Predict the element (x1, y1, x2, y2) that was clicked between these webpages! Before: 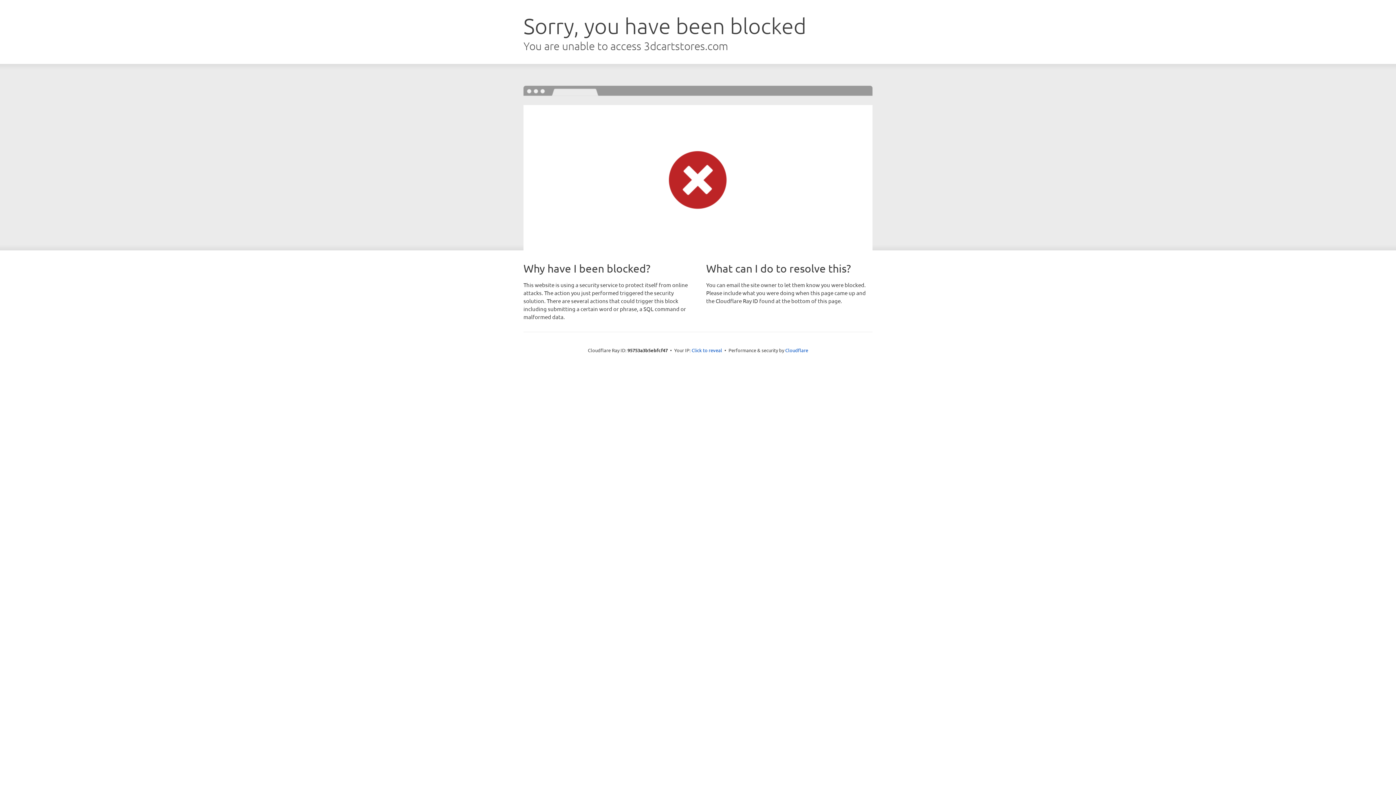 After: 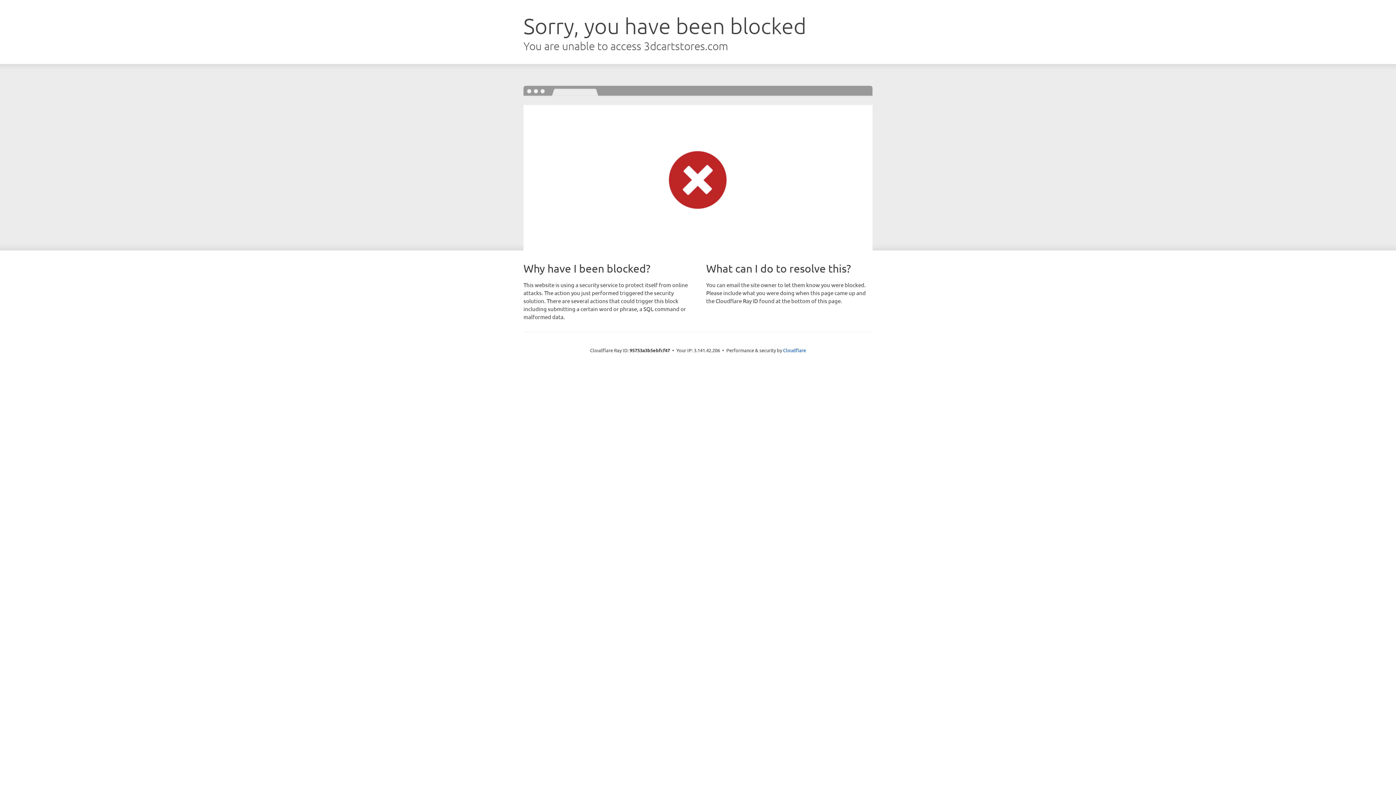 Action: bbox: (691, 346, 722, 353) label: Click to reveal